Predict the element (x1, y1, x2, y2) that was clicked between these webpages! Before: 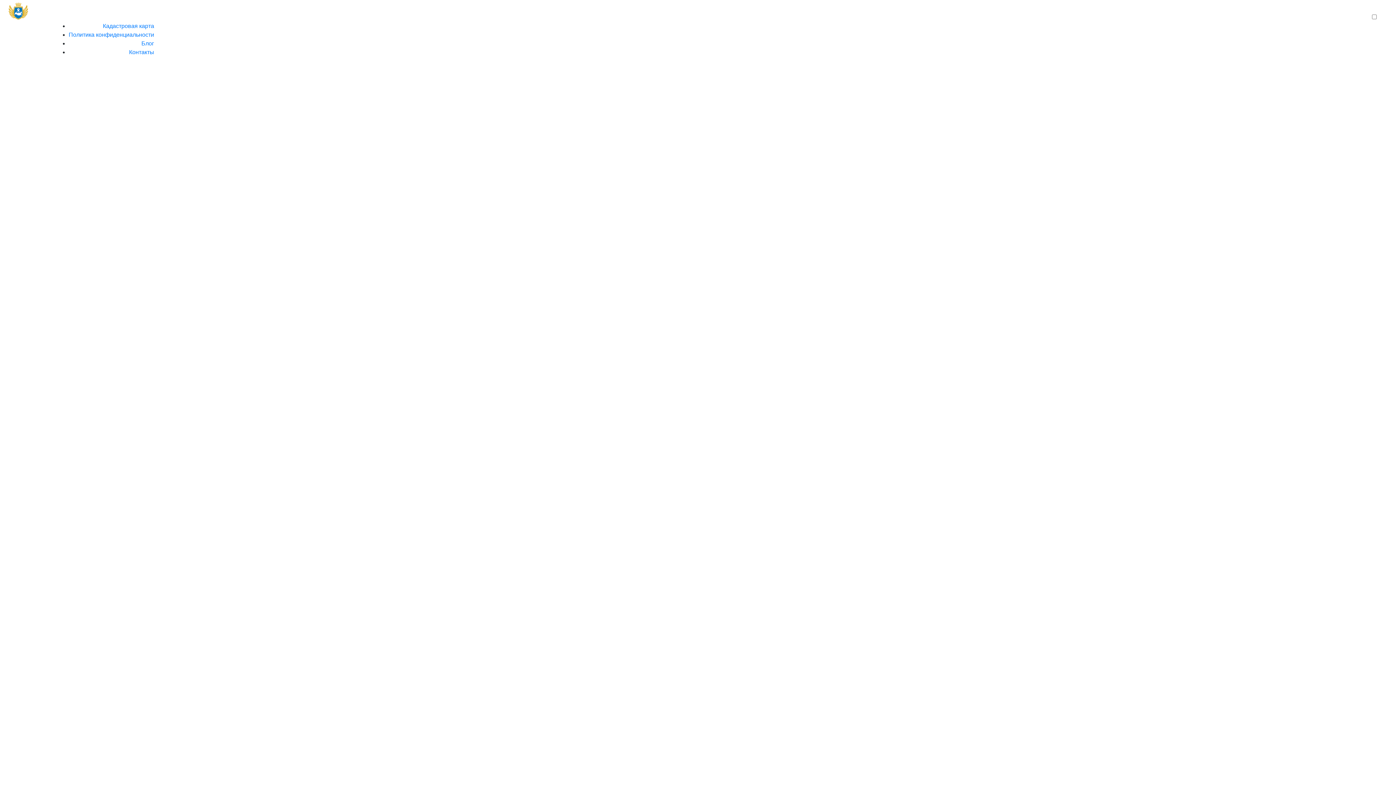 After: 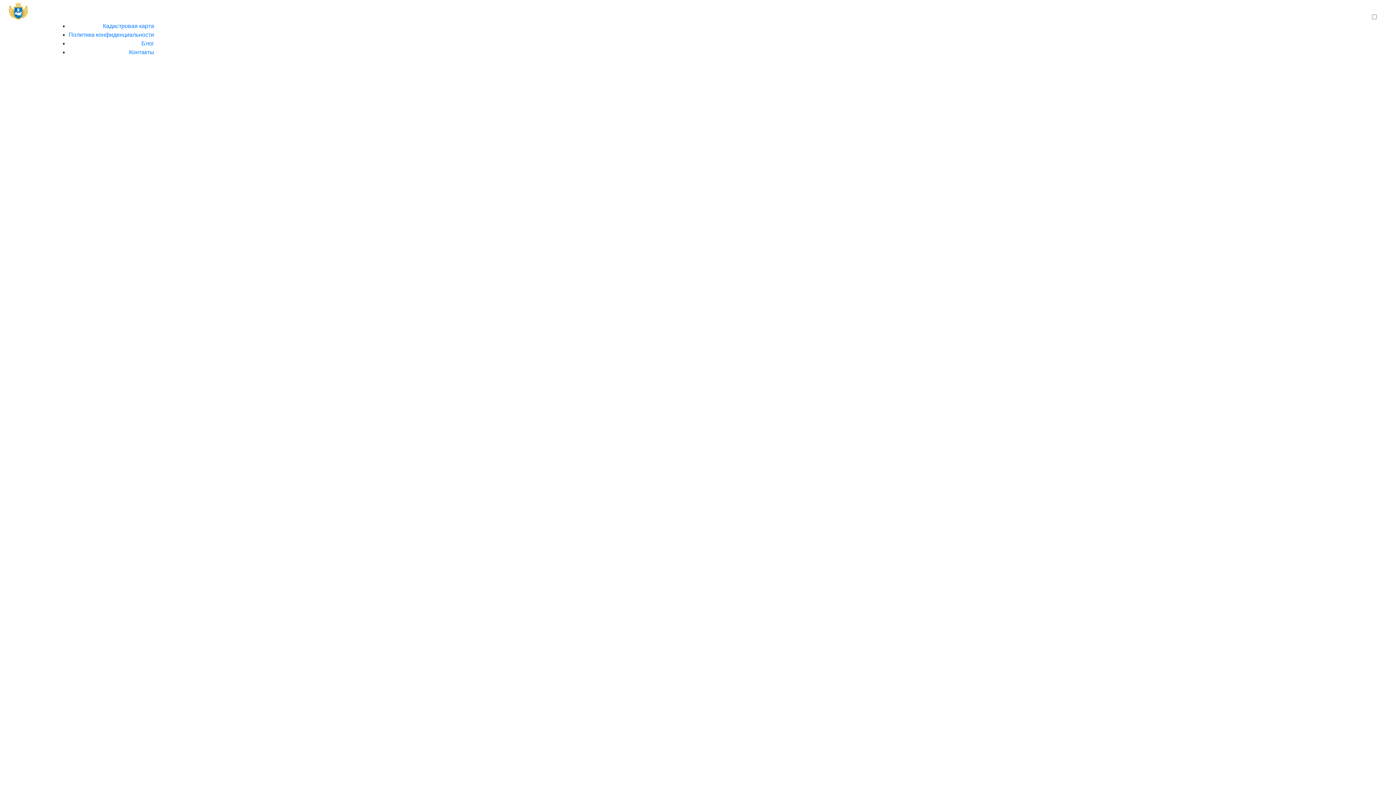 Action: bbox: (8, 7, 28, 13)